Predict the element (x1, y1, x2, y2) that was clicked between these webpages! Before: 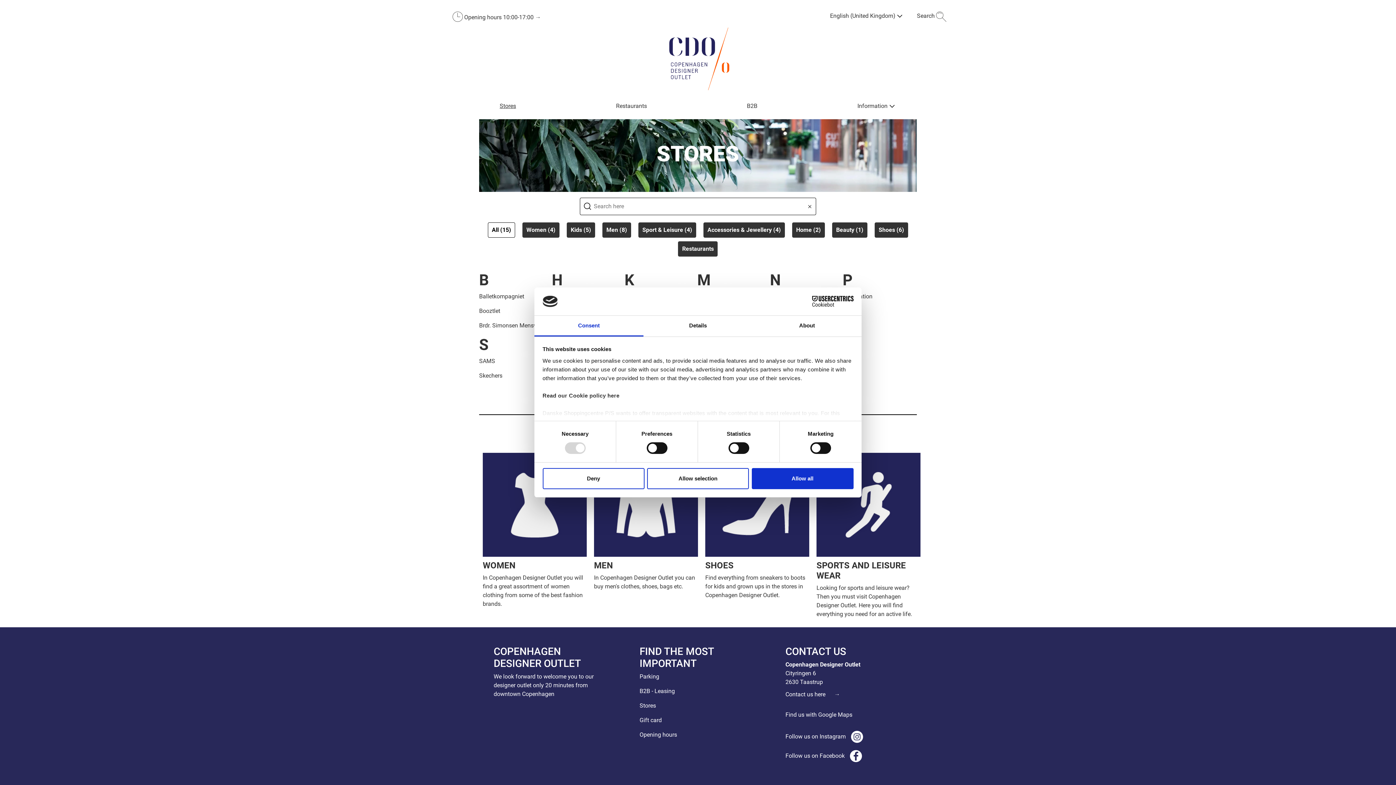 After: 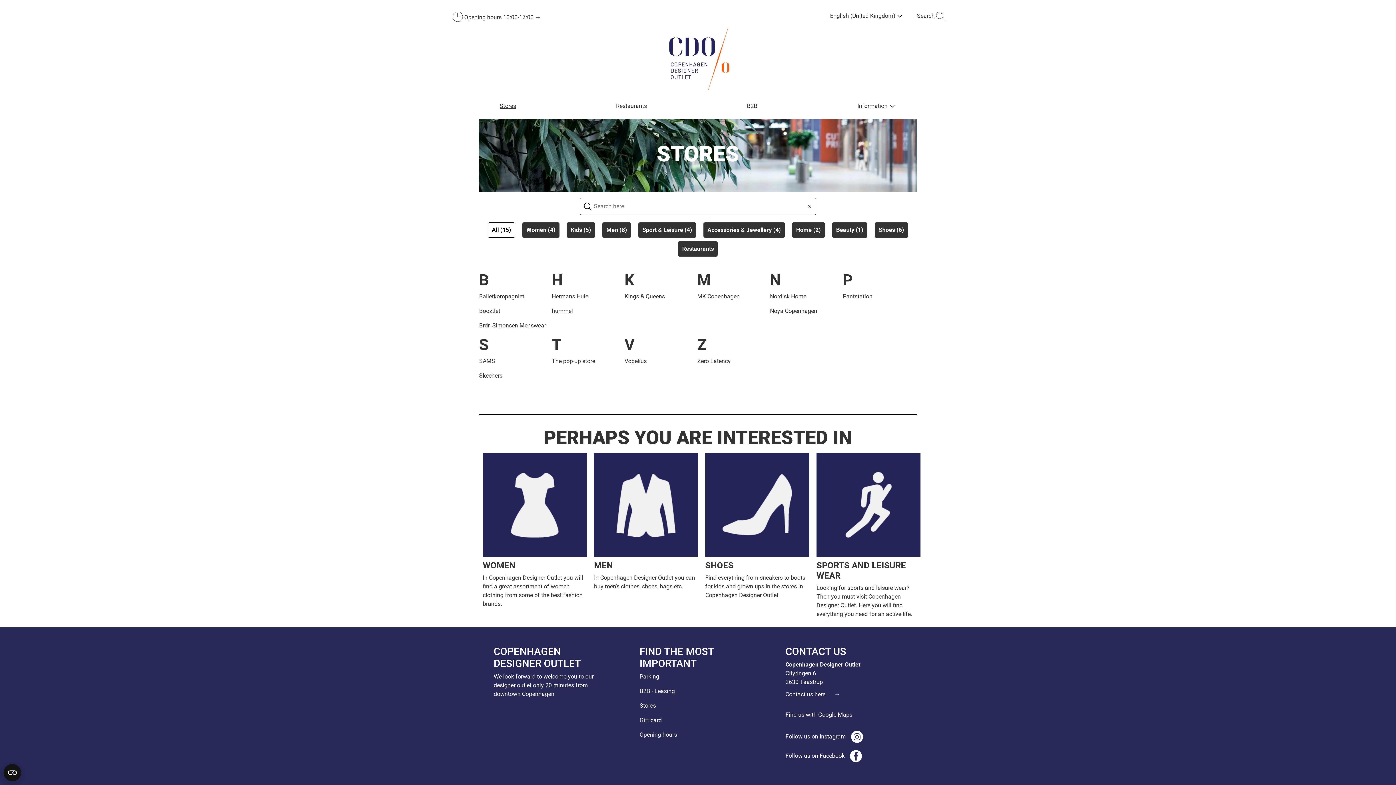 Action: label: Deny bbox: (542, 468, 644, 489)